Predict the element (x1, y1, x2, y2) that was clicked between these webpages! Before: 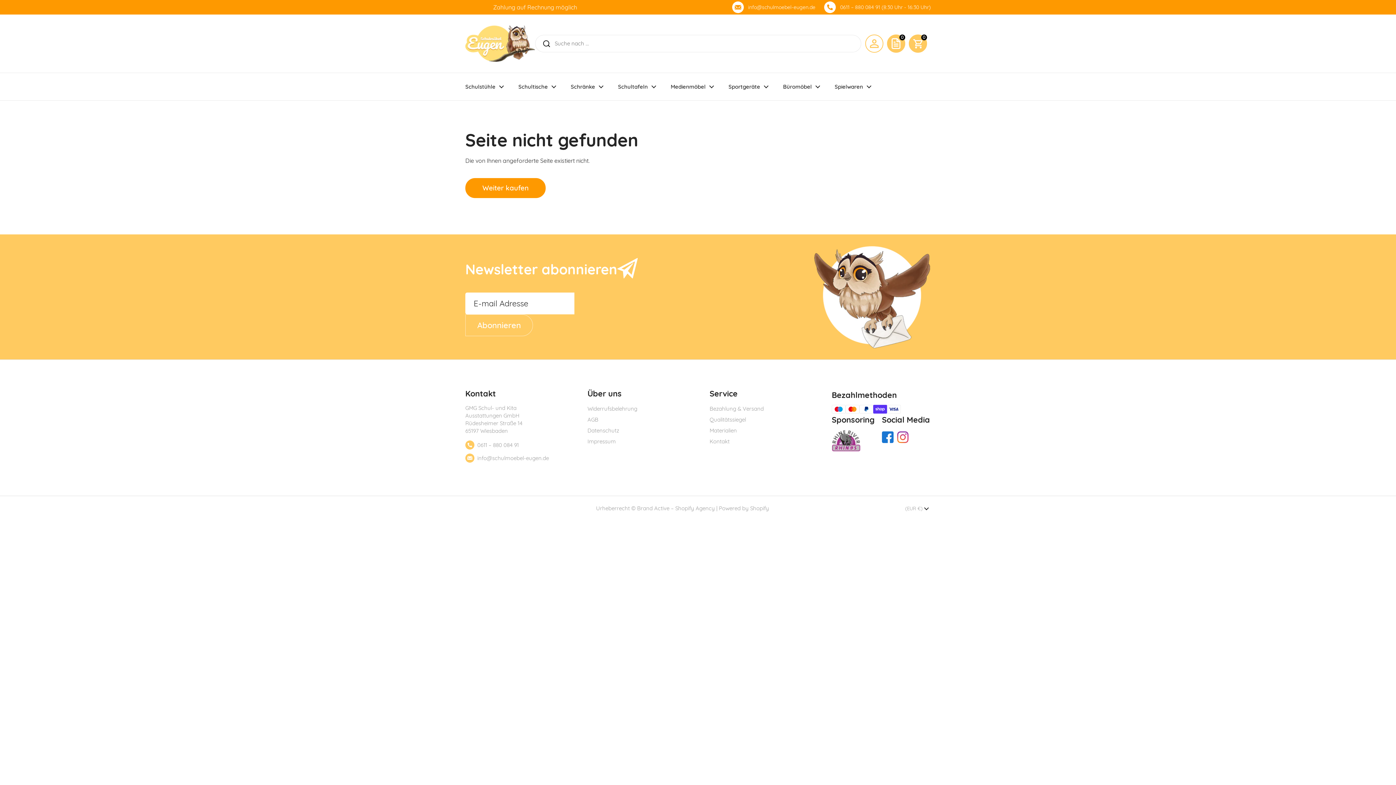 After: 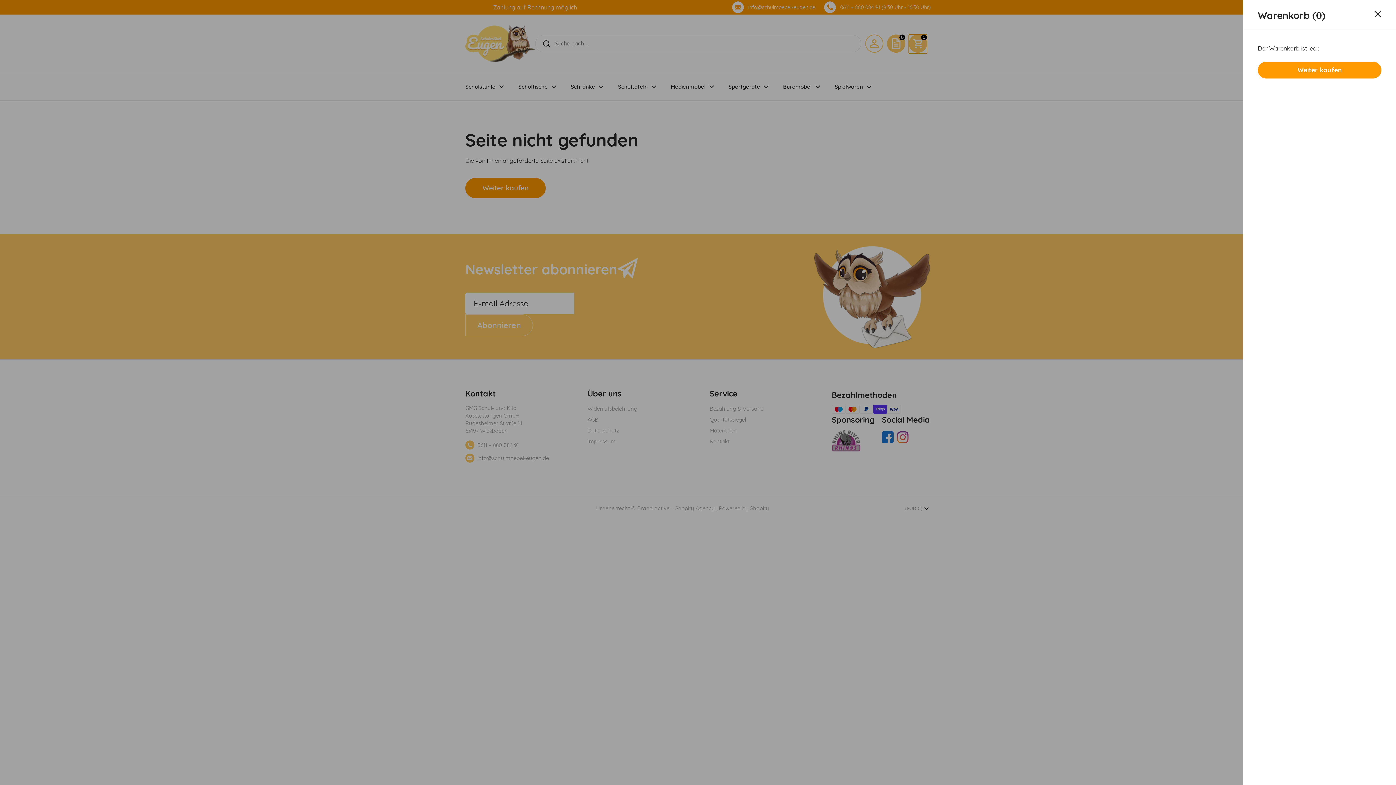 Action: label: Warenkorb öffnen
€0,00
0 bbox: (909, 34, 927, 52)